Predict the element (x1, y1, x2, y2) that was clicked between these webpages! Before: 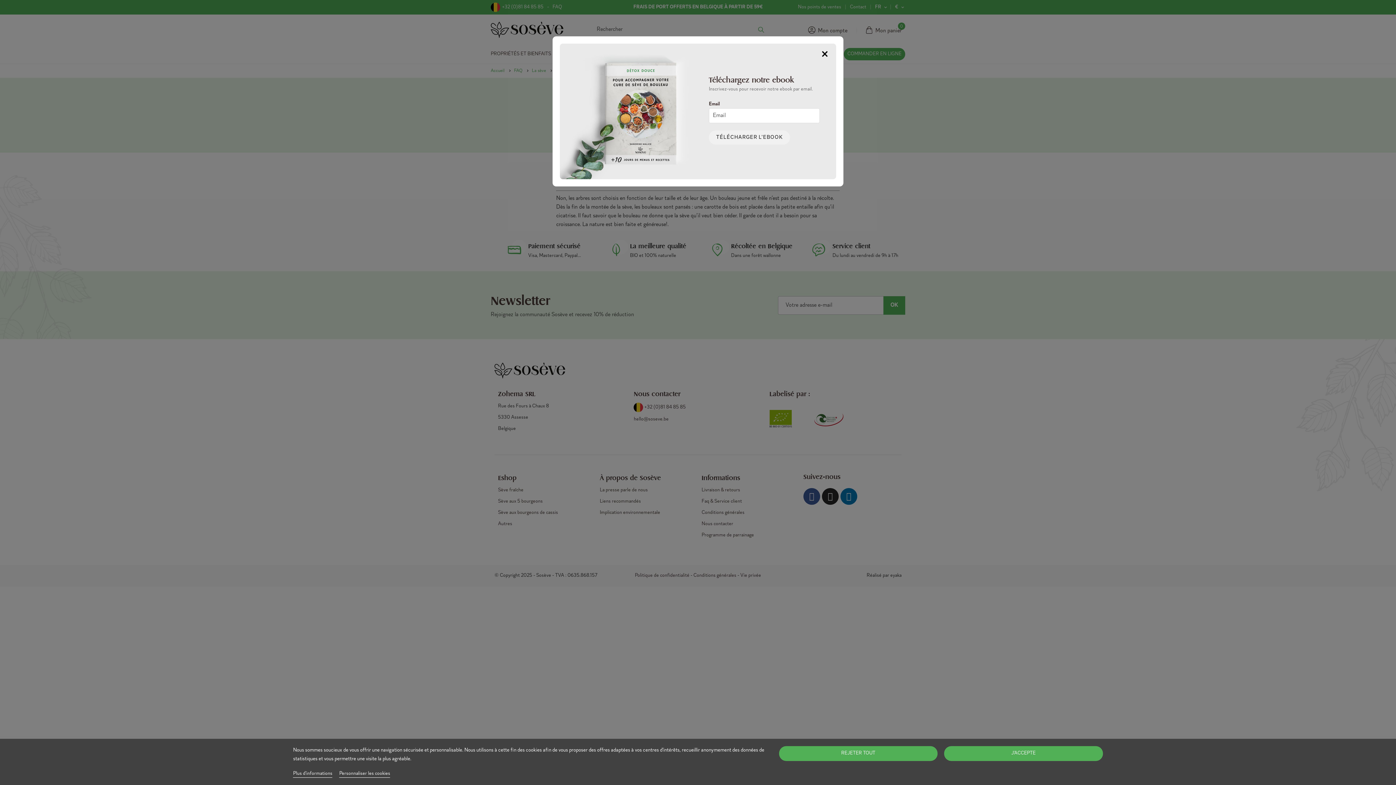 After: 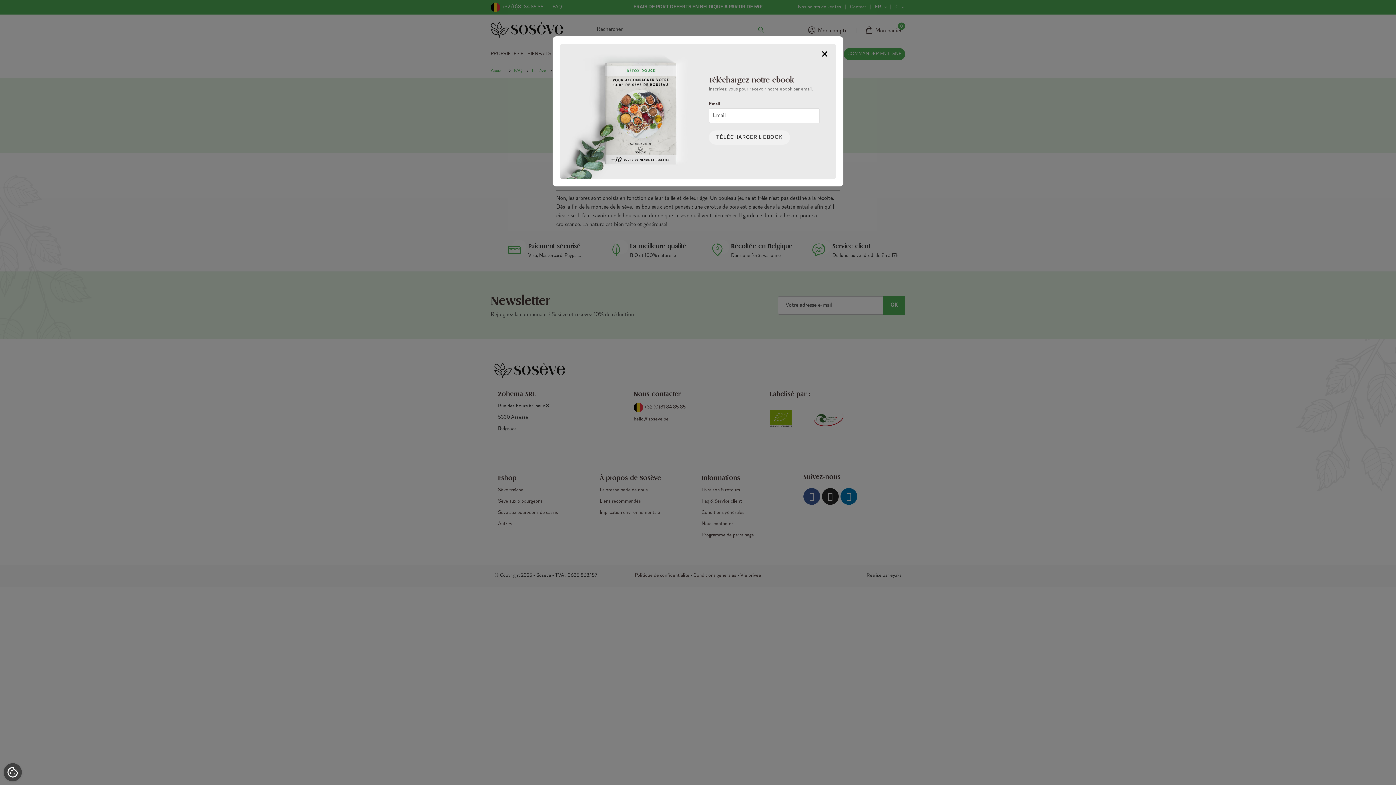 Action: label: J'ACCEPTE bbox: (944, 746, 1103, 761)